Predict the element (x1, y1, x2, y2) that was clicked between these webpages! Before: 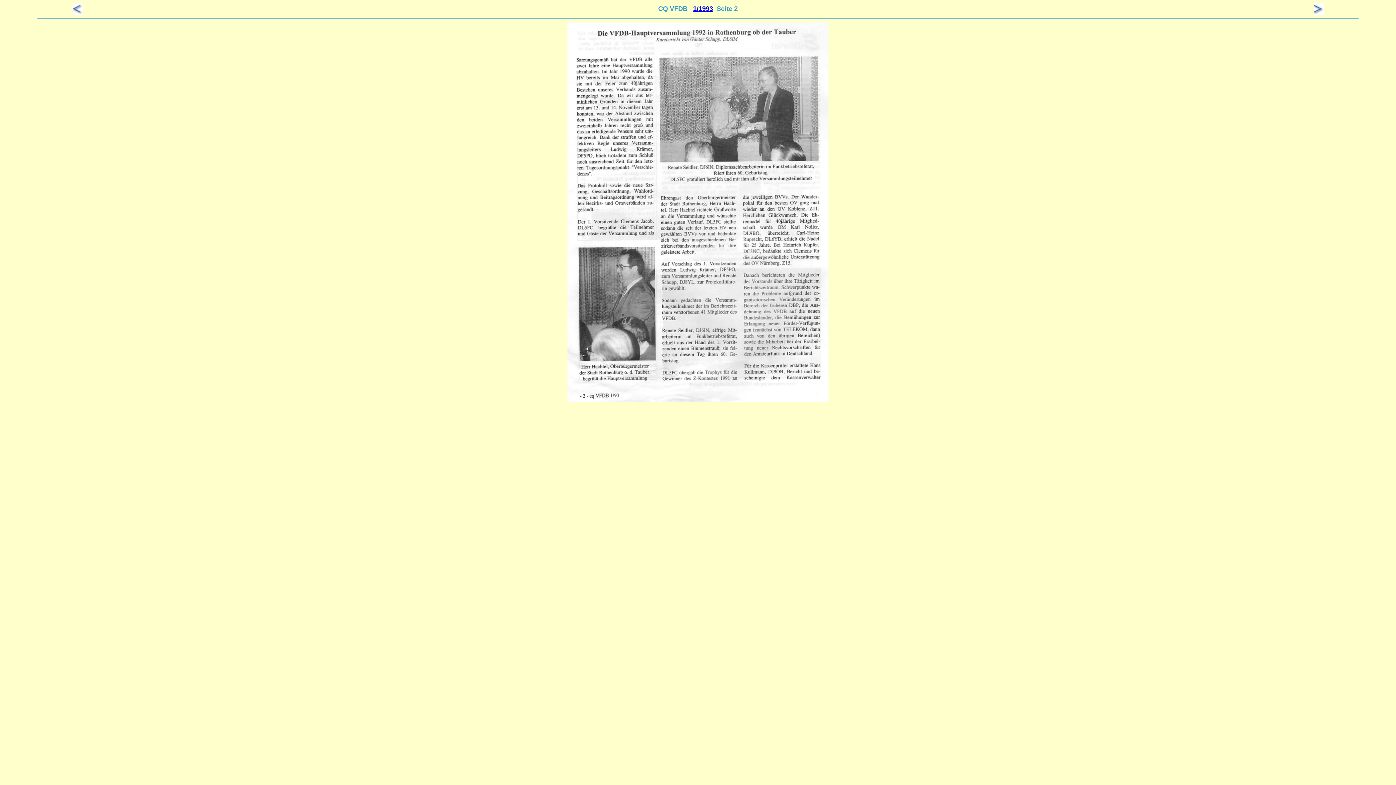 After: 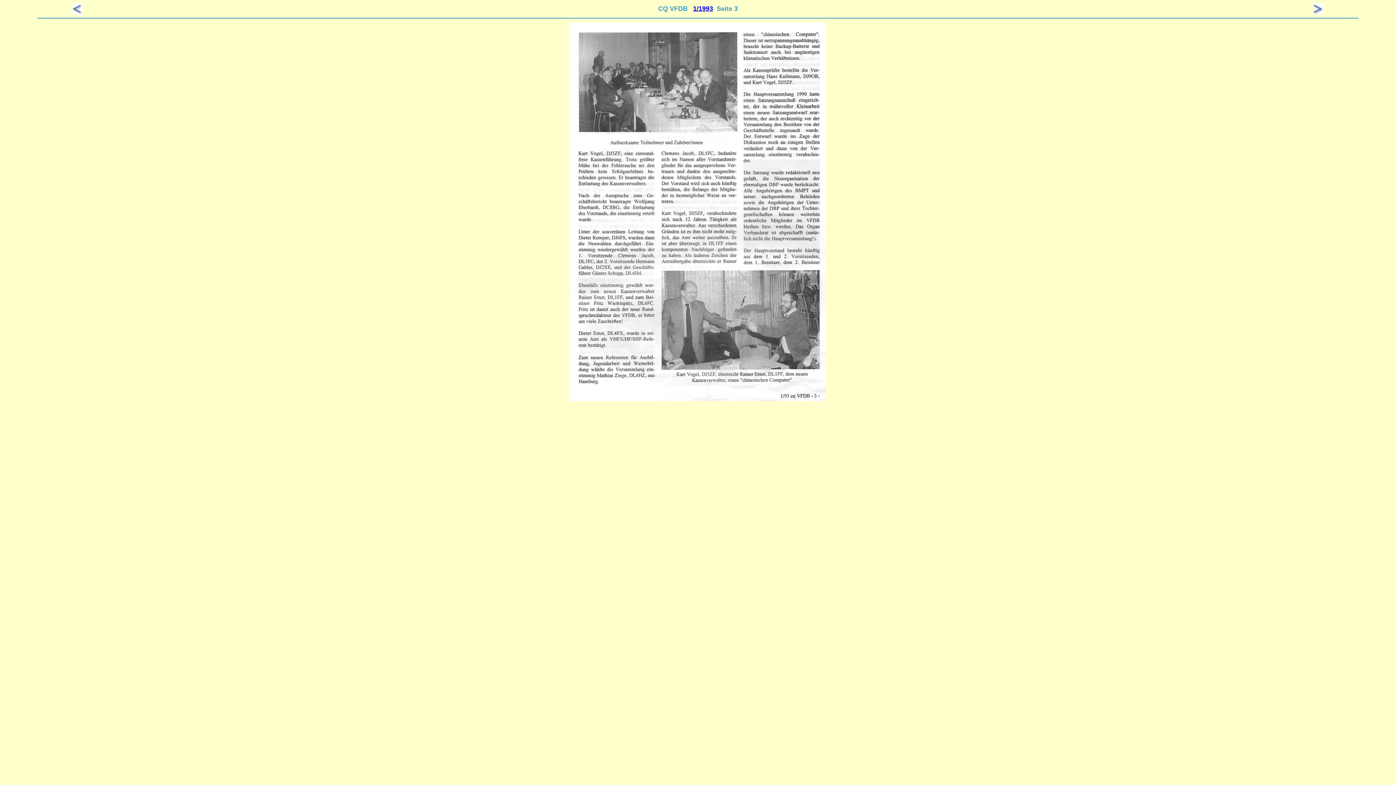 Action: bbox: (1314, 9, 1323, 16)